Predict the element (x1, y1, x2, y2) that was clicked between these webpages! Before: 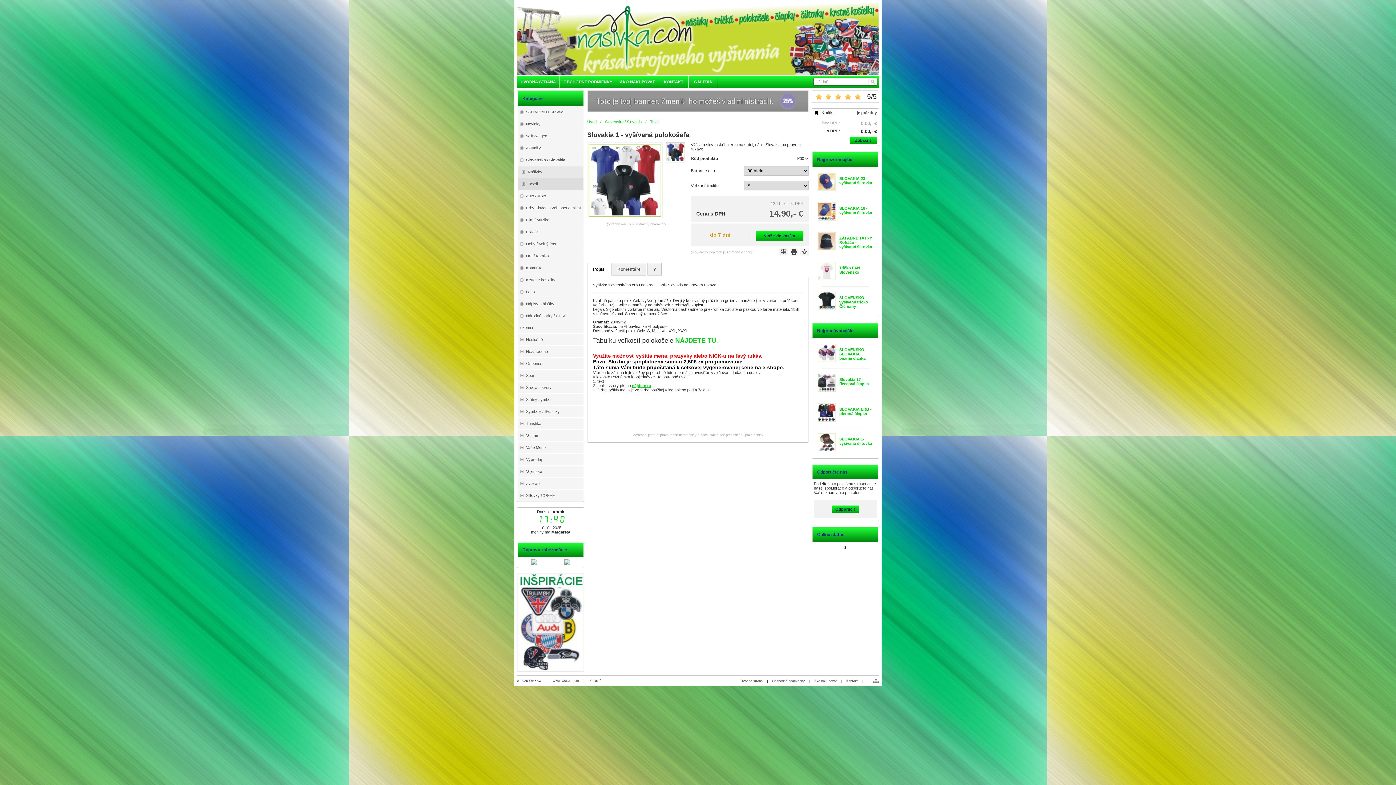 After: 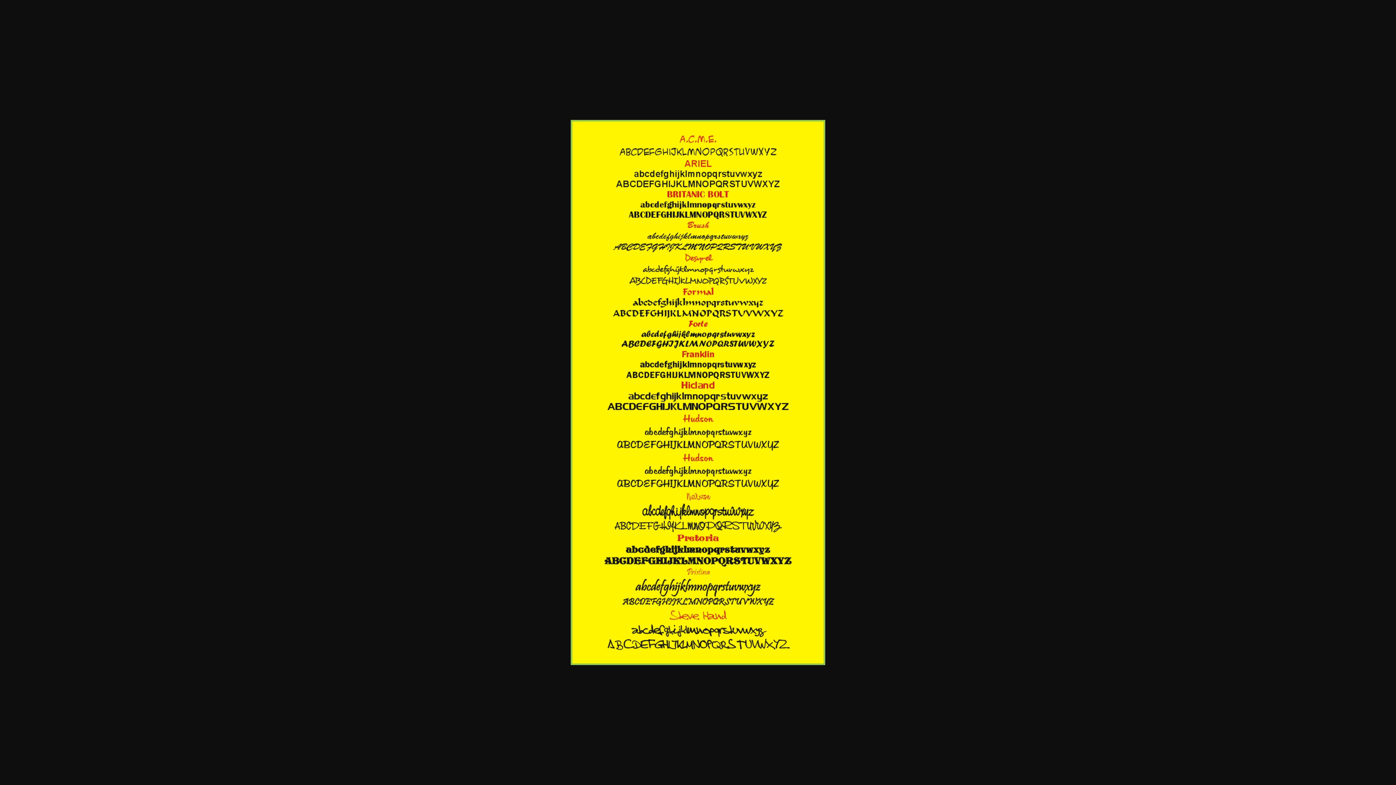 Action: label: nájdete tu bbox: (632, 383, 651, 387)